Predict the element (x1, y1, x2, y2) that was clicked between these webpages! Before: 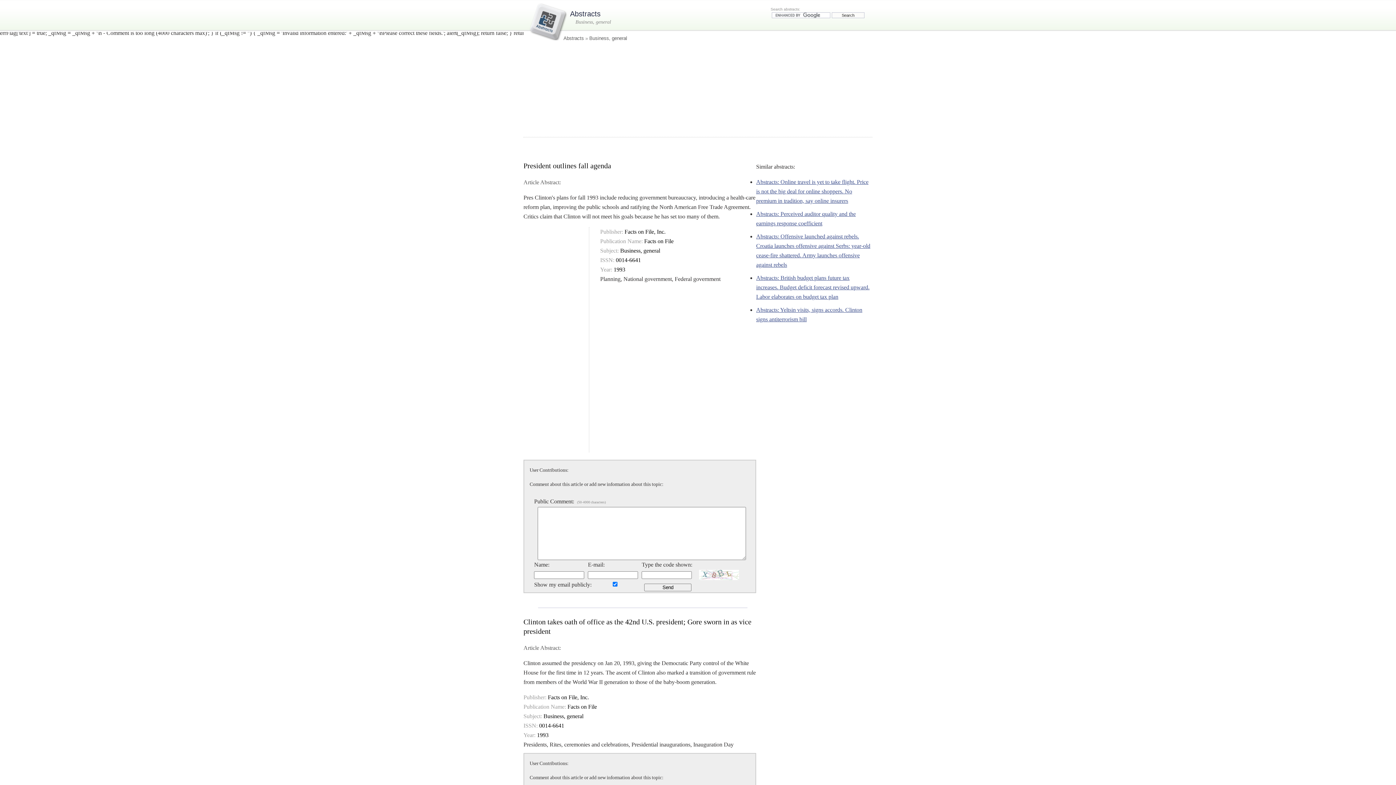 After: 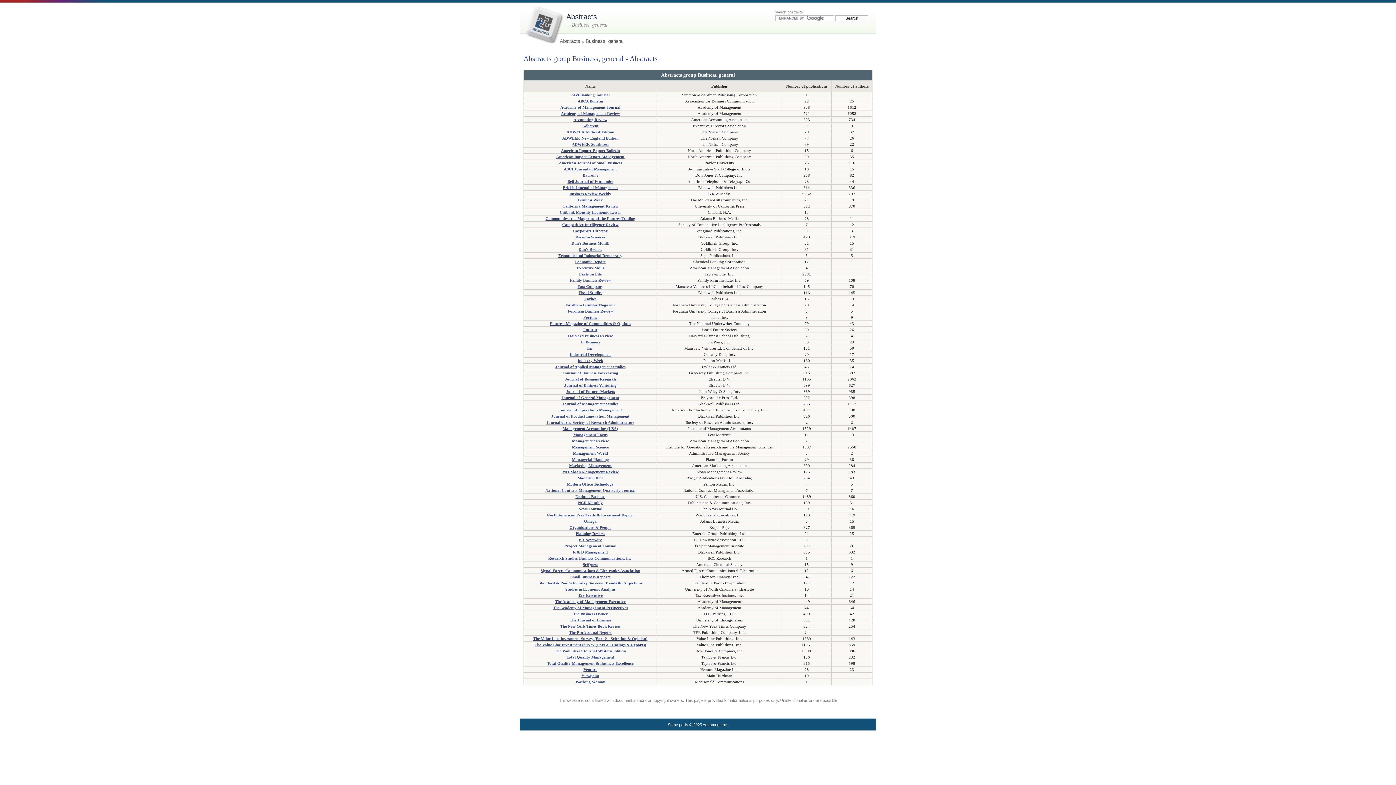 Action: bbox: (589, 35, 627, 41) label: Business, general